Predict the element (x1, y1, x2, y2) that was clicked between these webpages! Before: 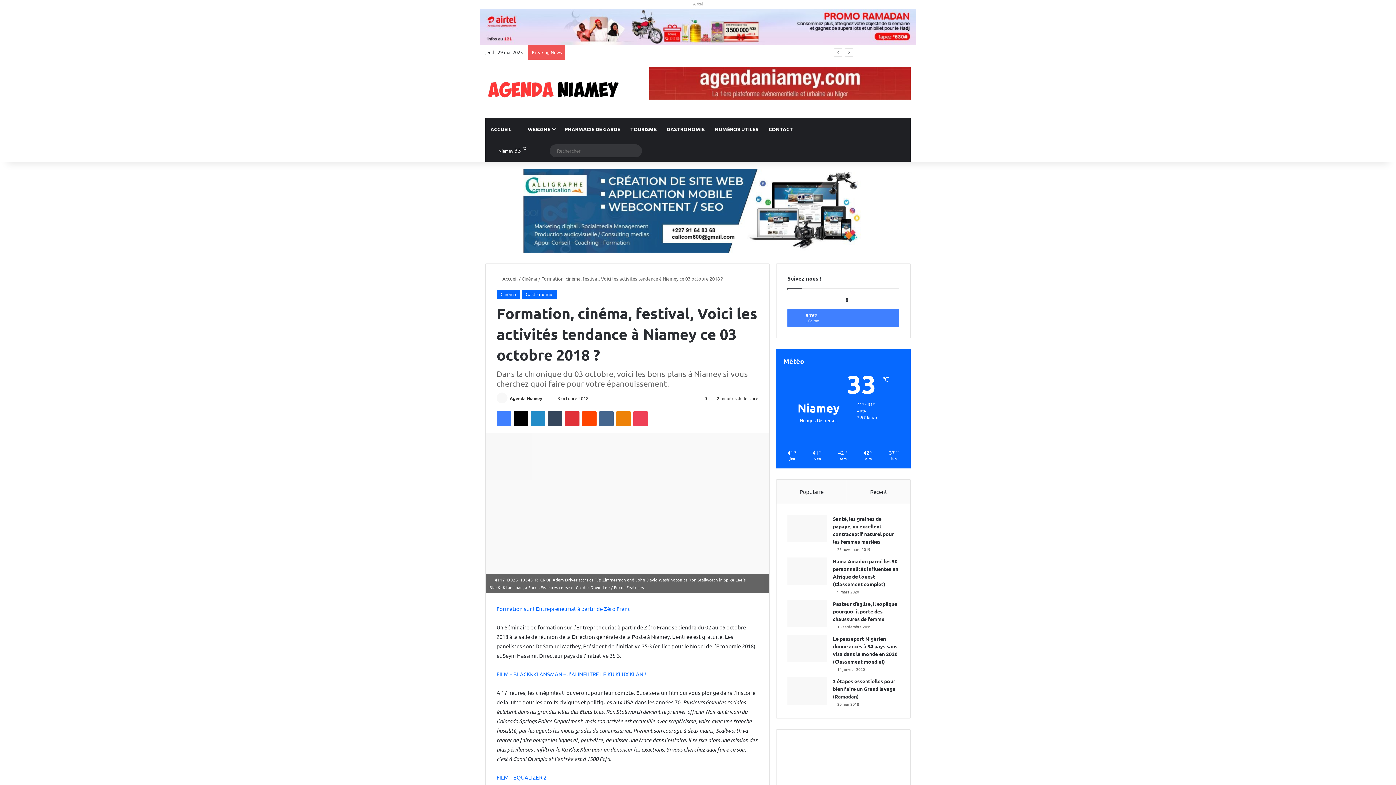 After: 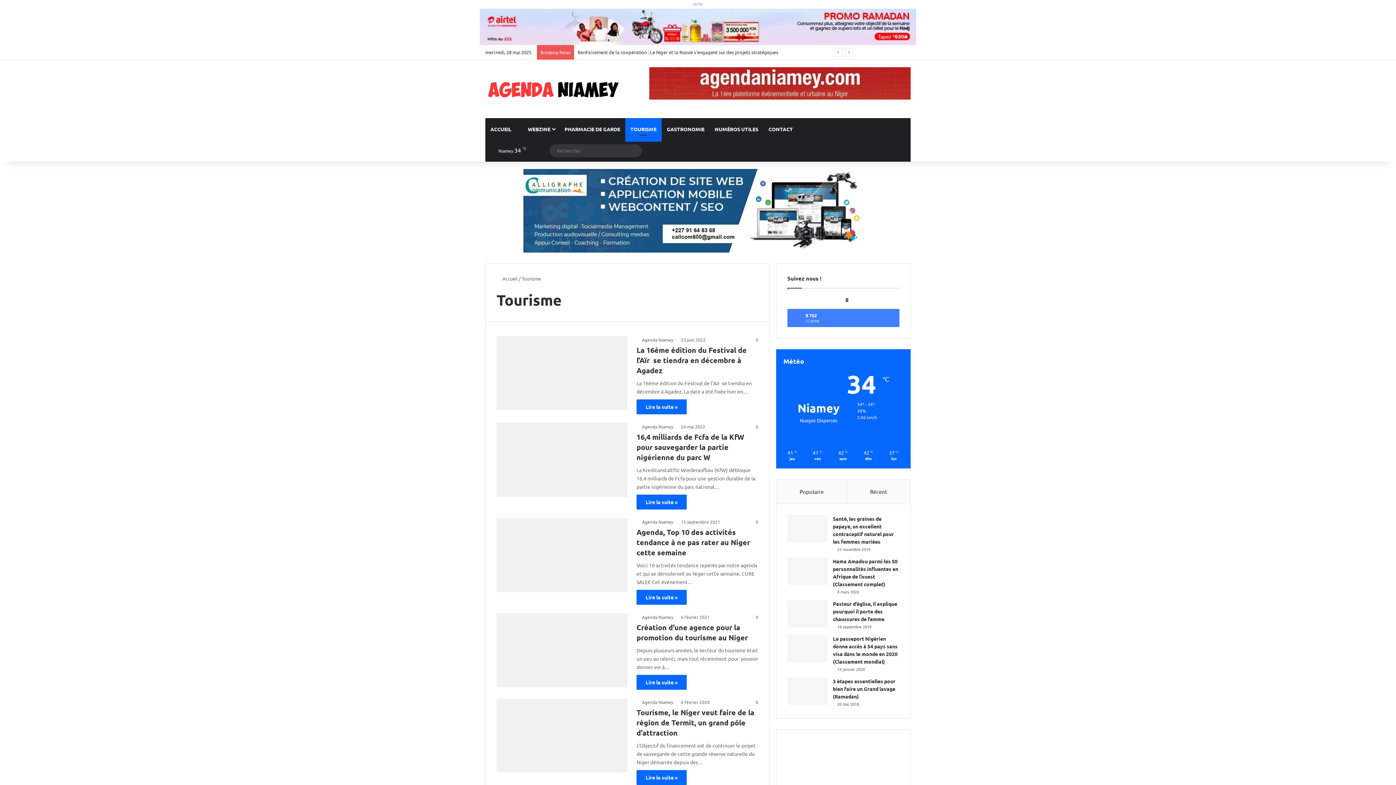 Action: label: TOURISME bbox: (625, 118, 661, 139)